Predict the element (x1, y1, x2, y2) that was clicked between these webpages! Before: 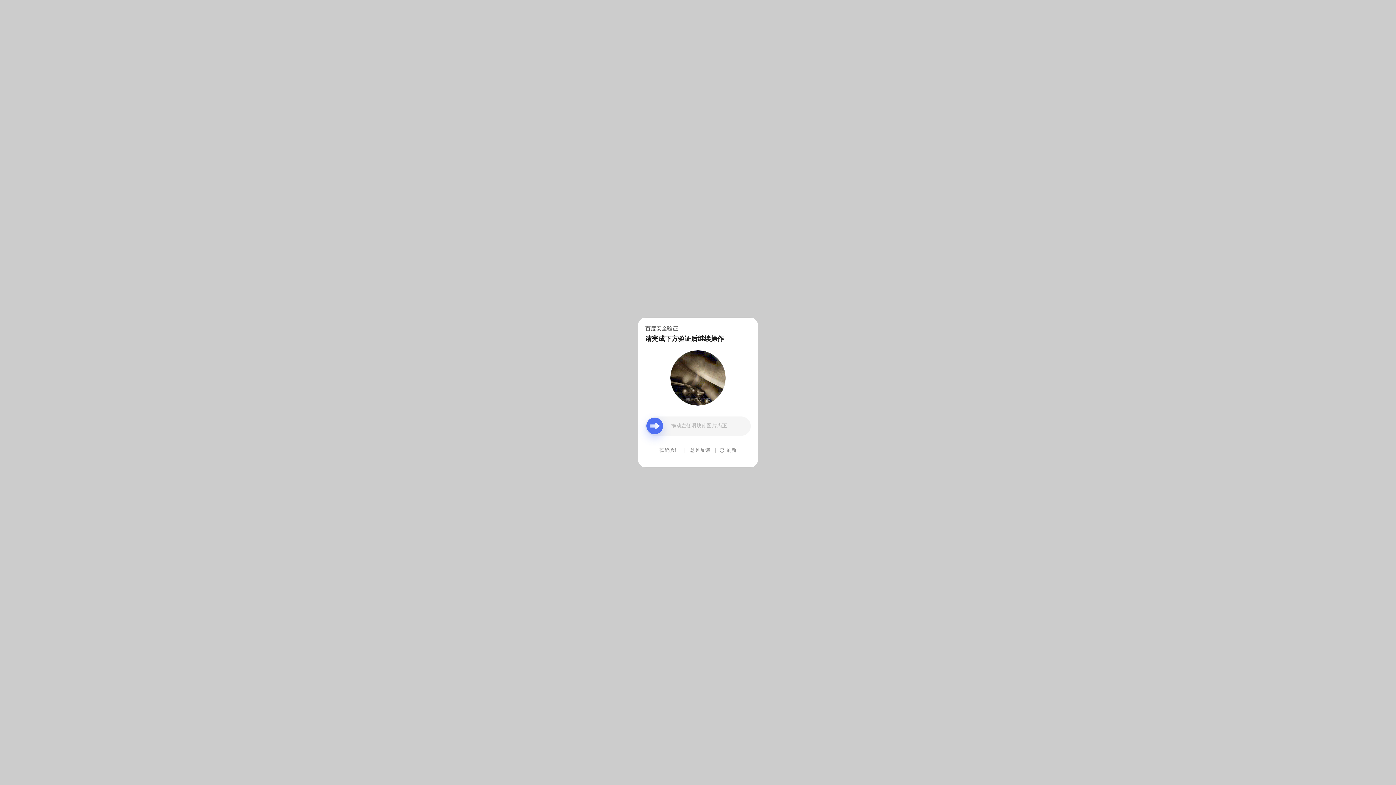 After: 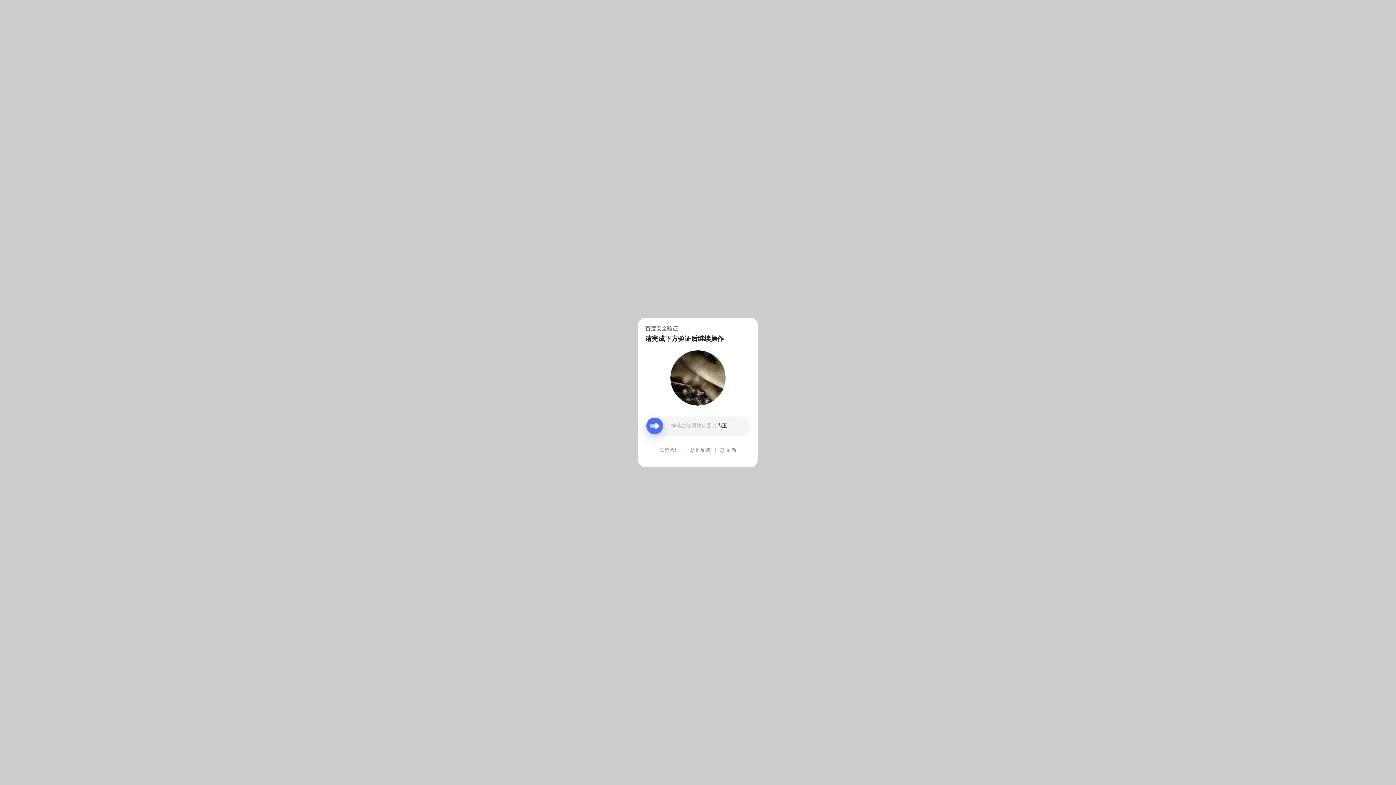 Action: bbox: (690, 439, 710, 461) label: 意见反馈